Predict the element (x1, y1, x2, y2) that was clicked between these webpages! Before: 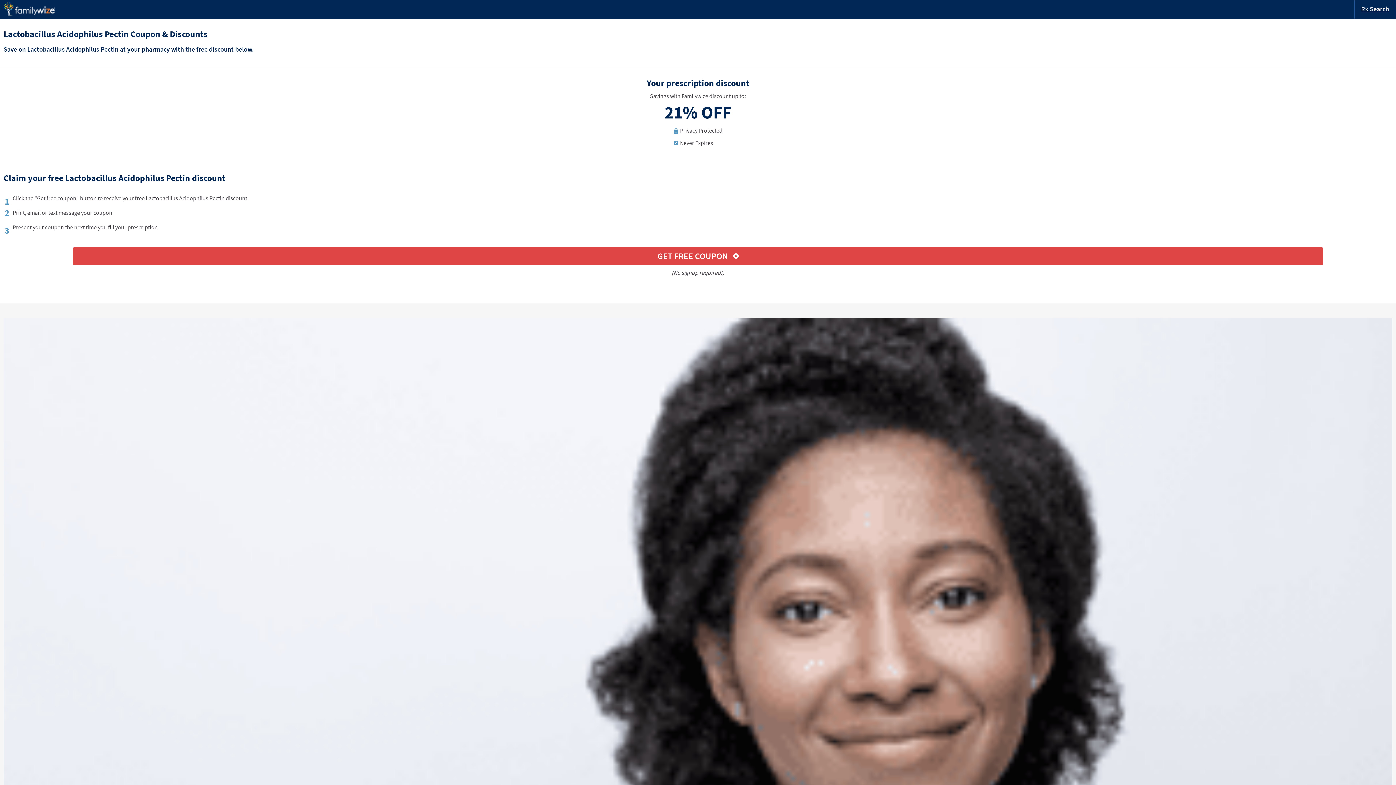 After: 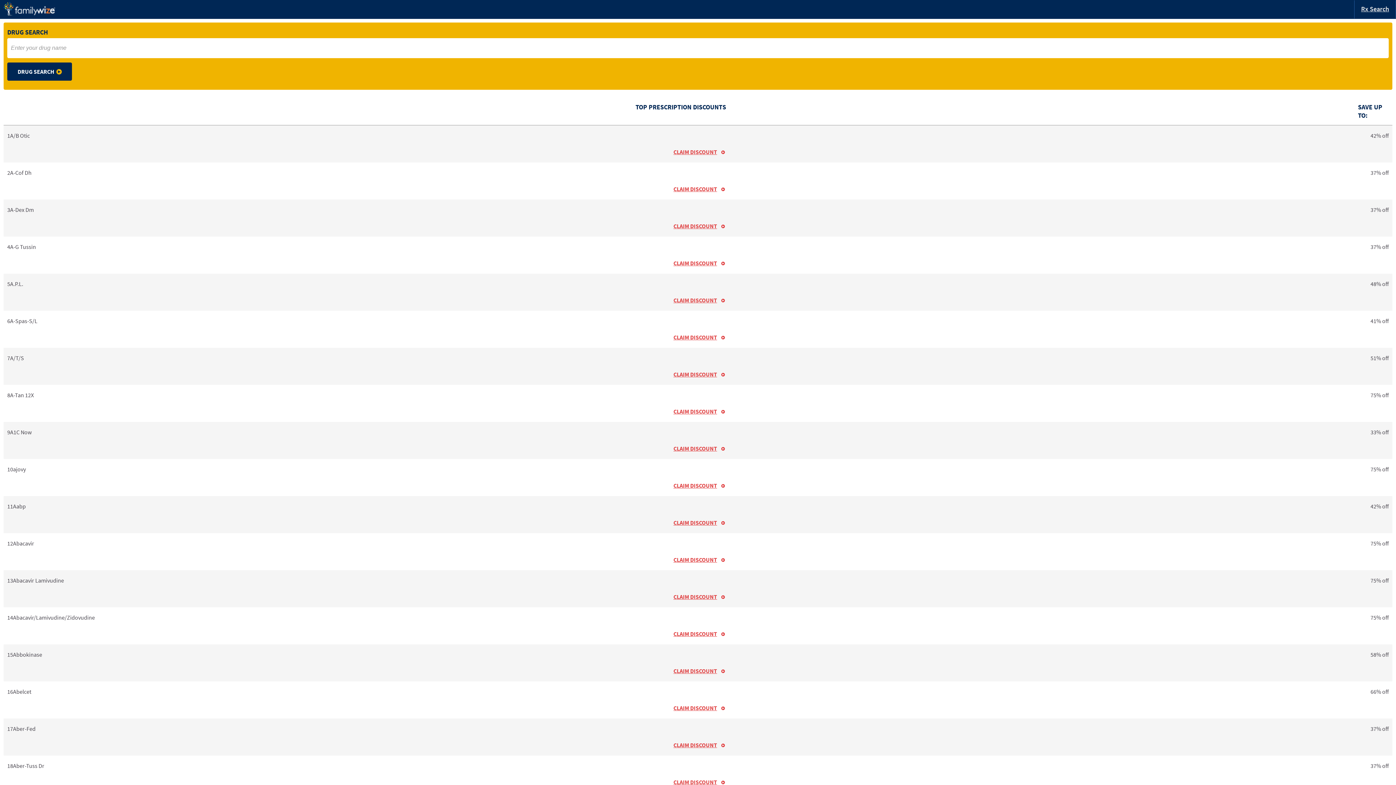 Action: label: Rx Search bbox: (1354, 0, 1396, 18)